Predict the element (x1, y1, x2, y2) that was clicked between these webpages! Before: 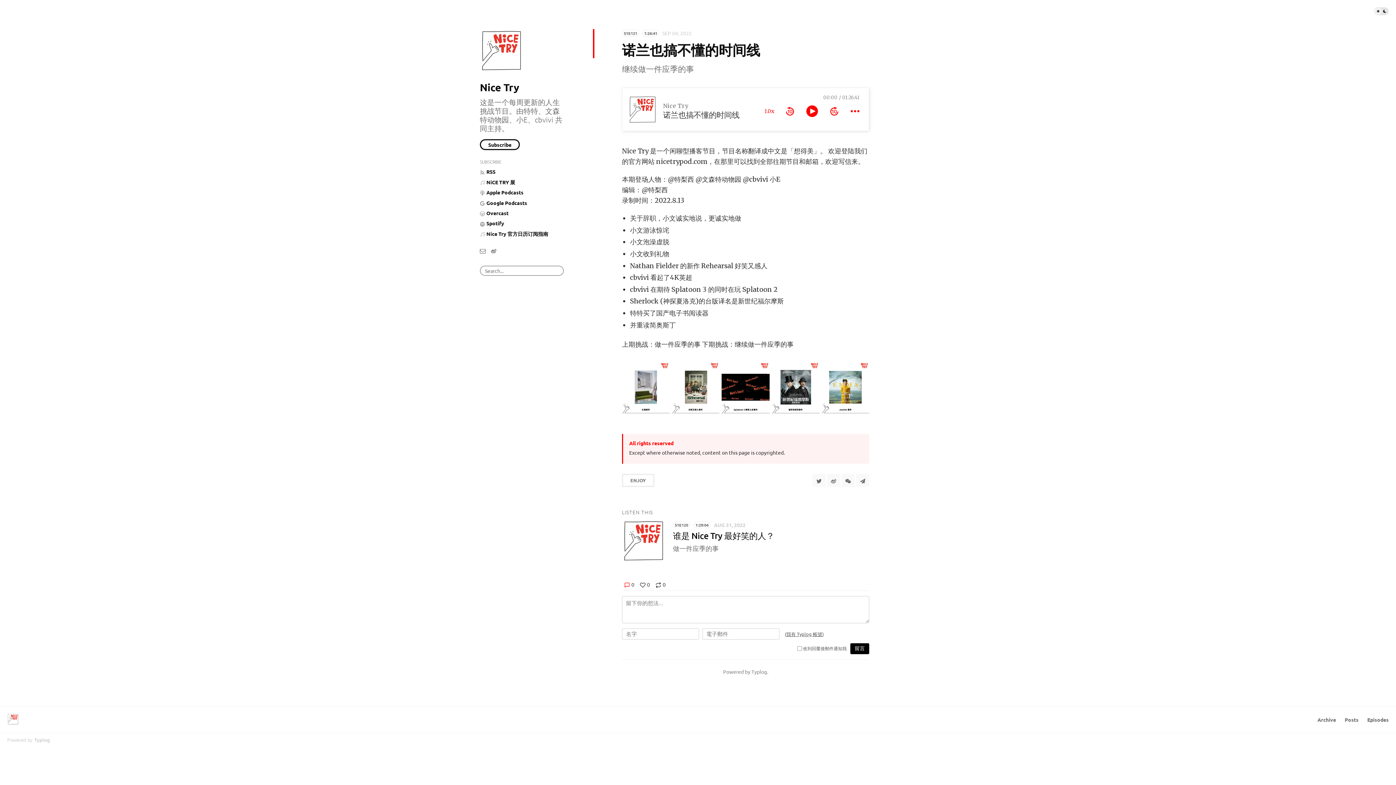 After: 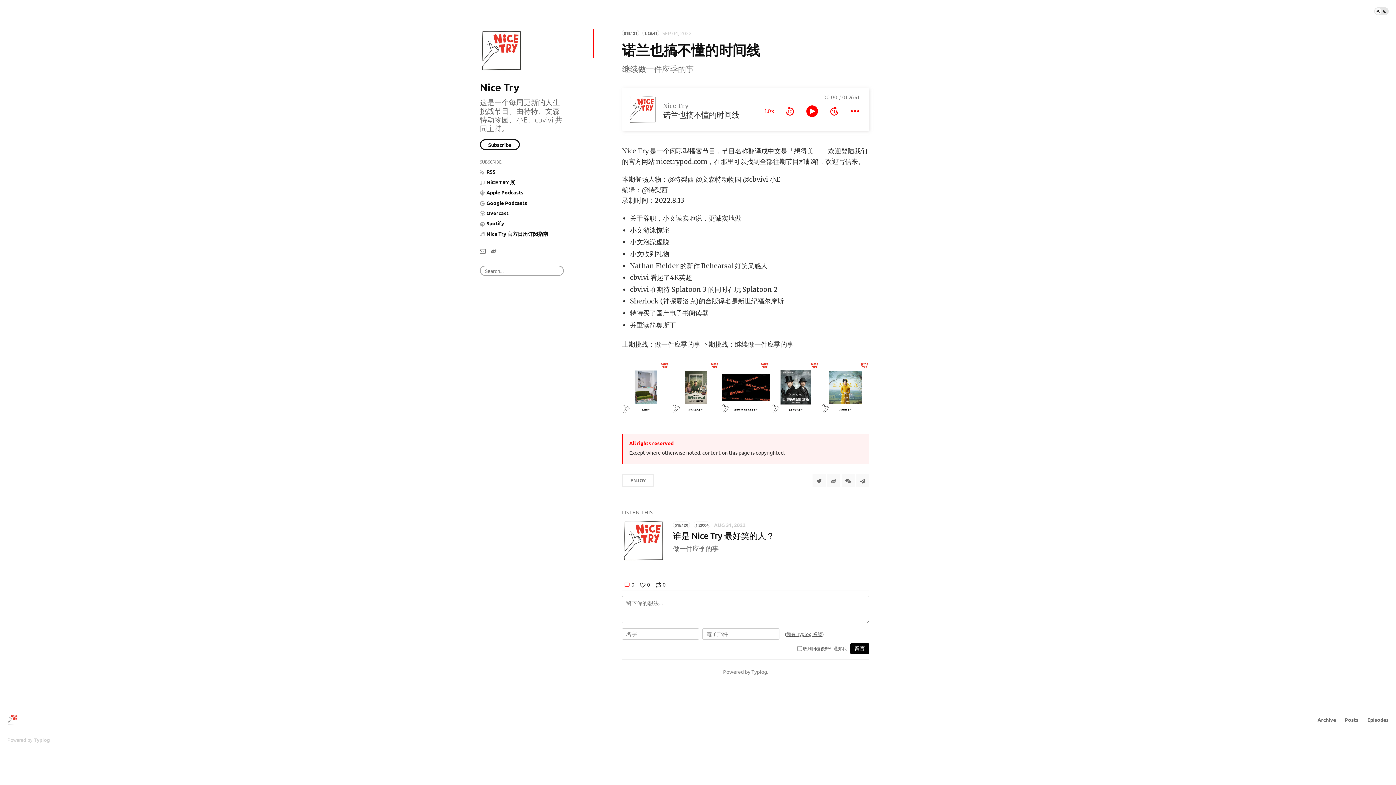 Action: label: rewind 10 seconds bbox: (782, 103, 798, 119)